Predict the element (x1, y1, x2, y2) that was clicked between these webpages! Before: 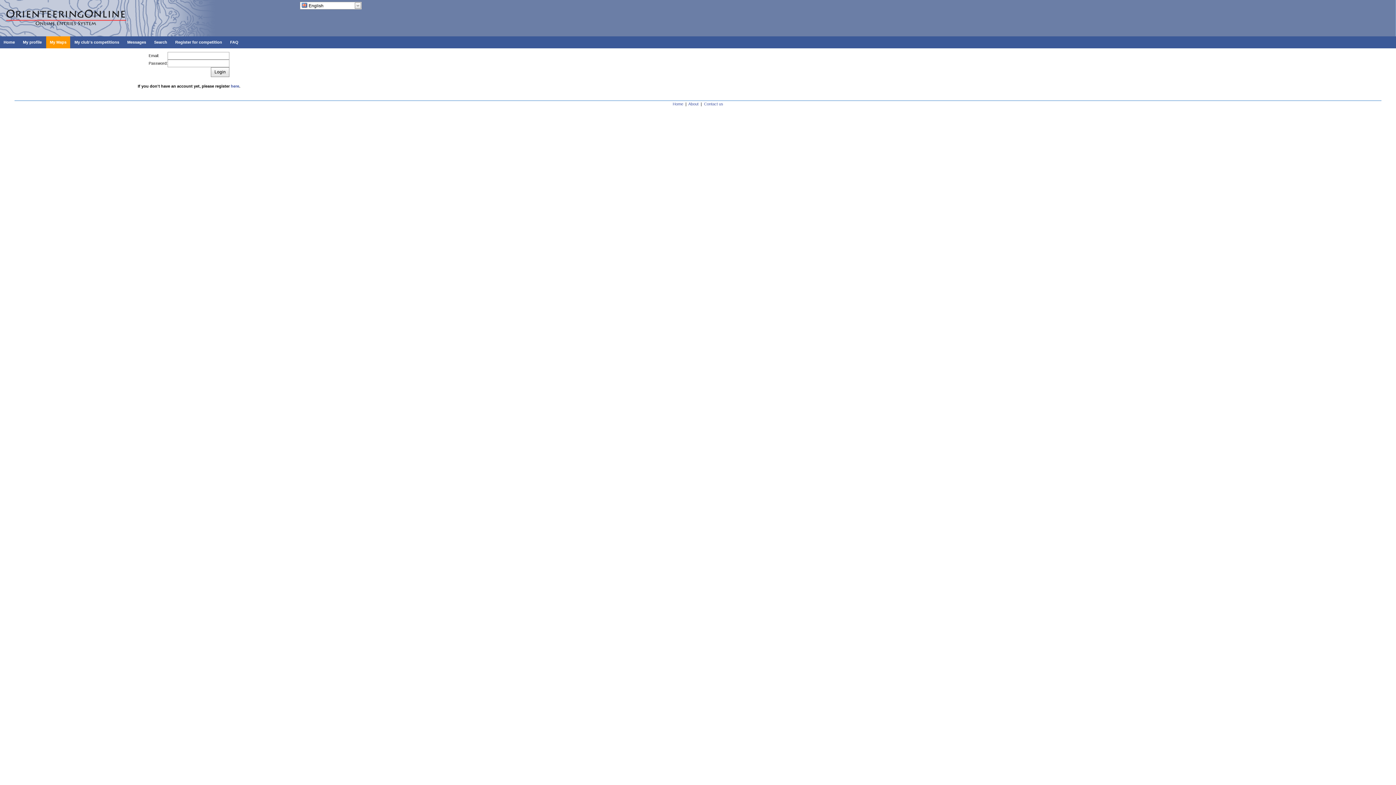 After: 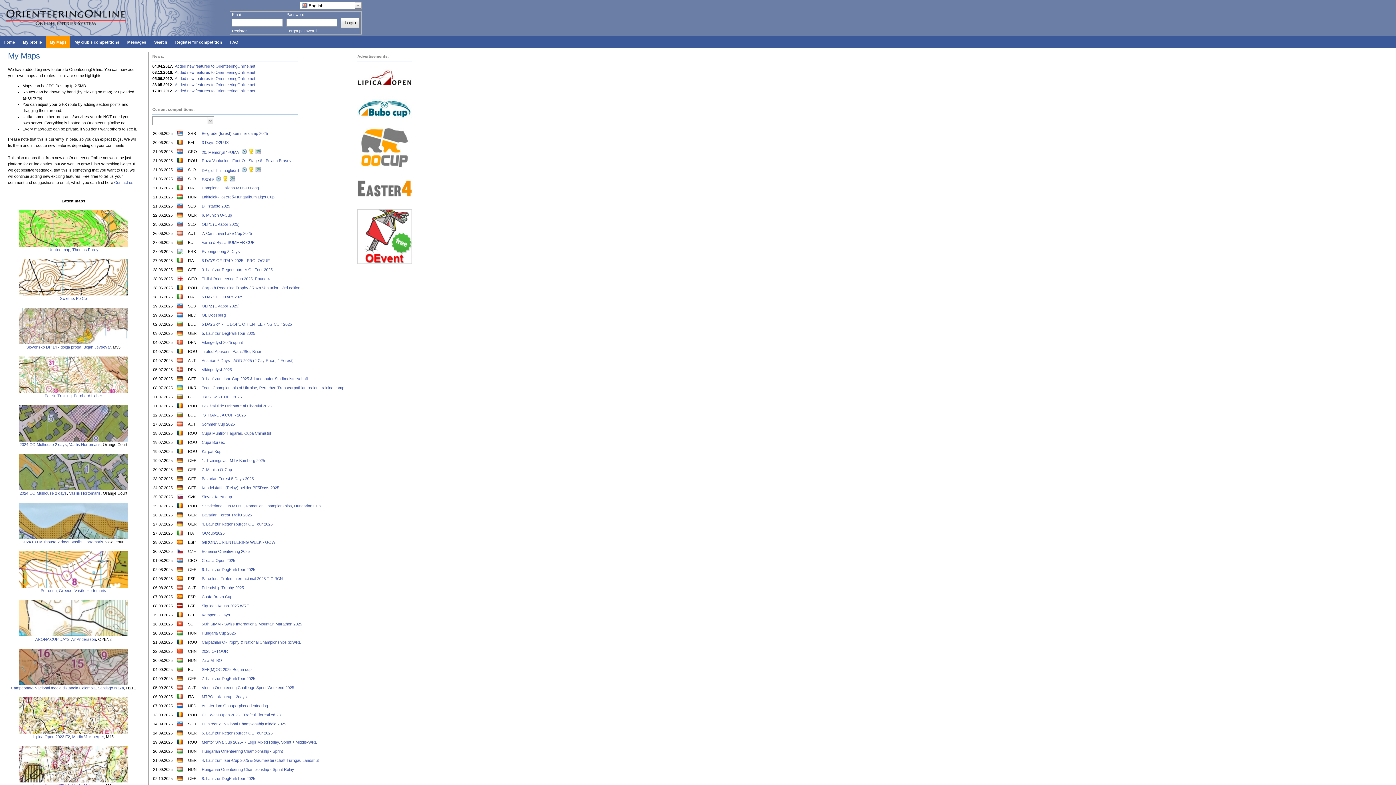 Action: bbox: (0, 36, 18, 48) label: Home